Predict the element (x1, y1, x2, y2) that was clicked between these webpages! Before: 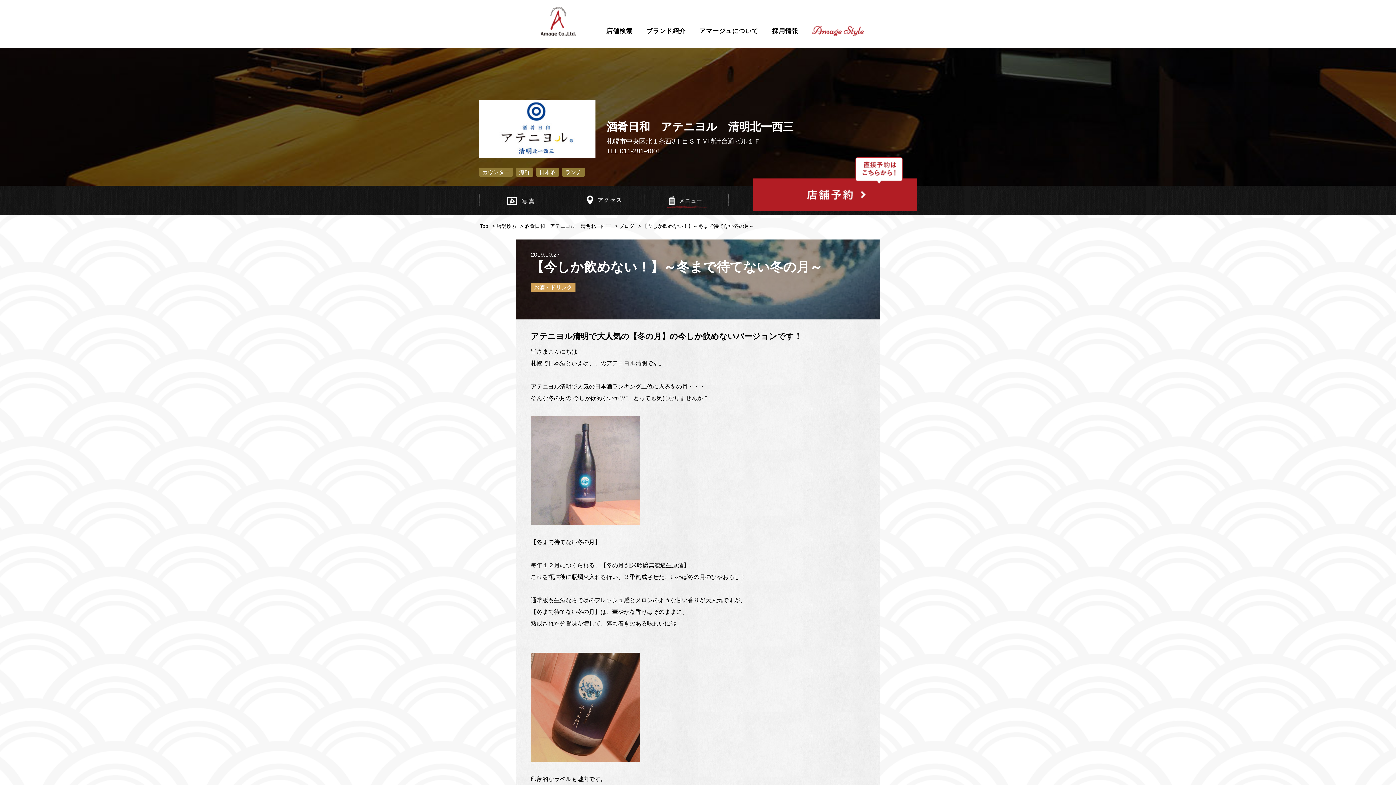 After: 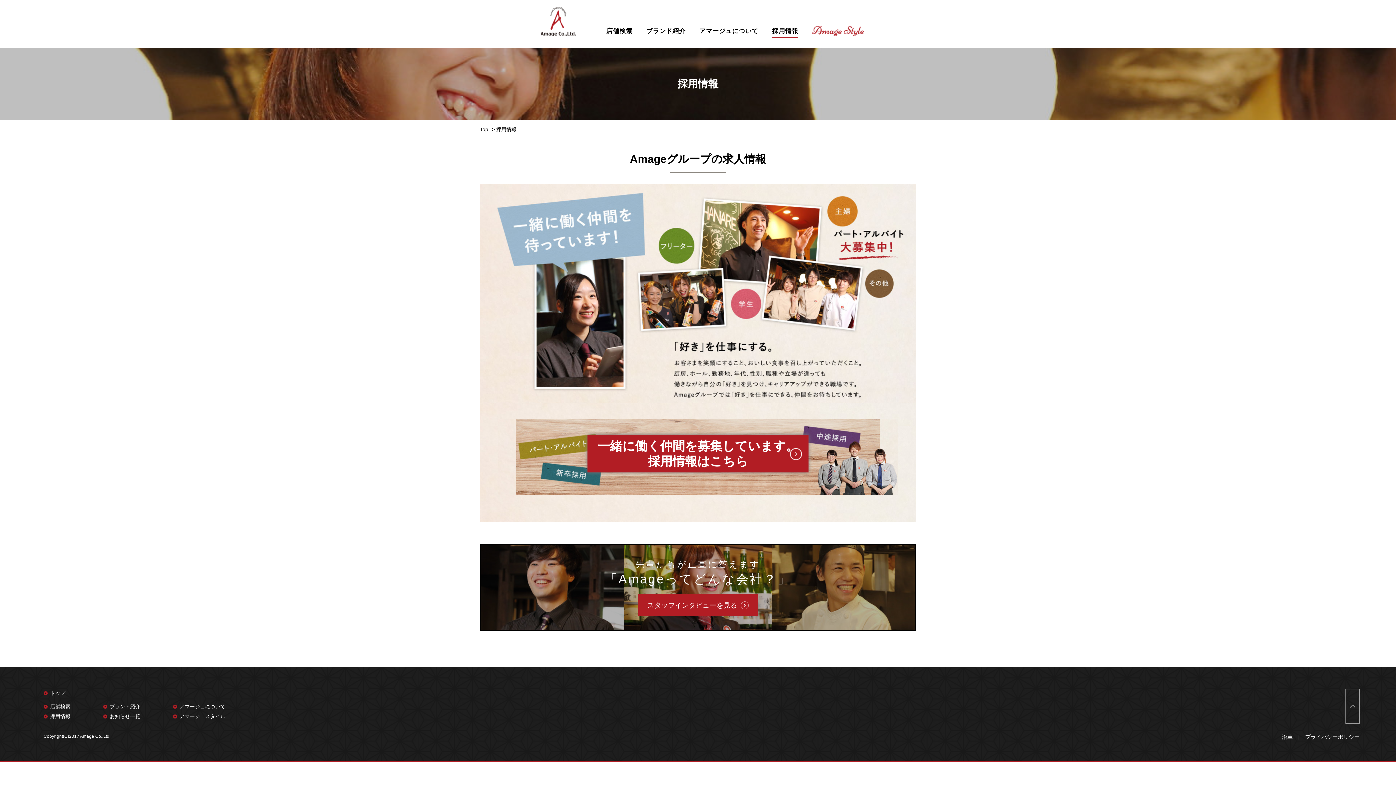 Action: label: 採用情報 bbox: (772, 26, 798, 36)